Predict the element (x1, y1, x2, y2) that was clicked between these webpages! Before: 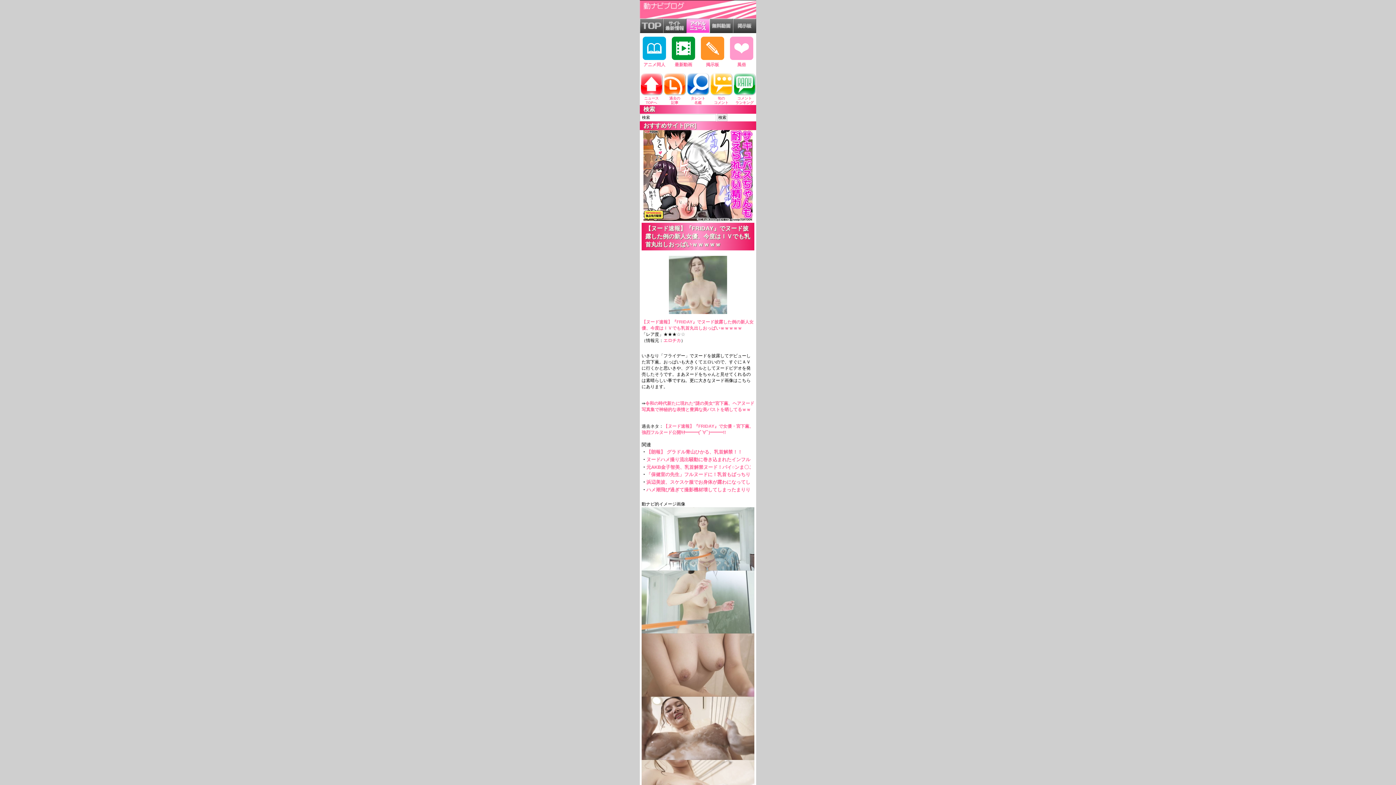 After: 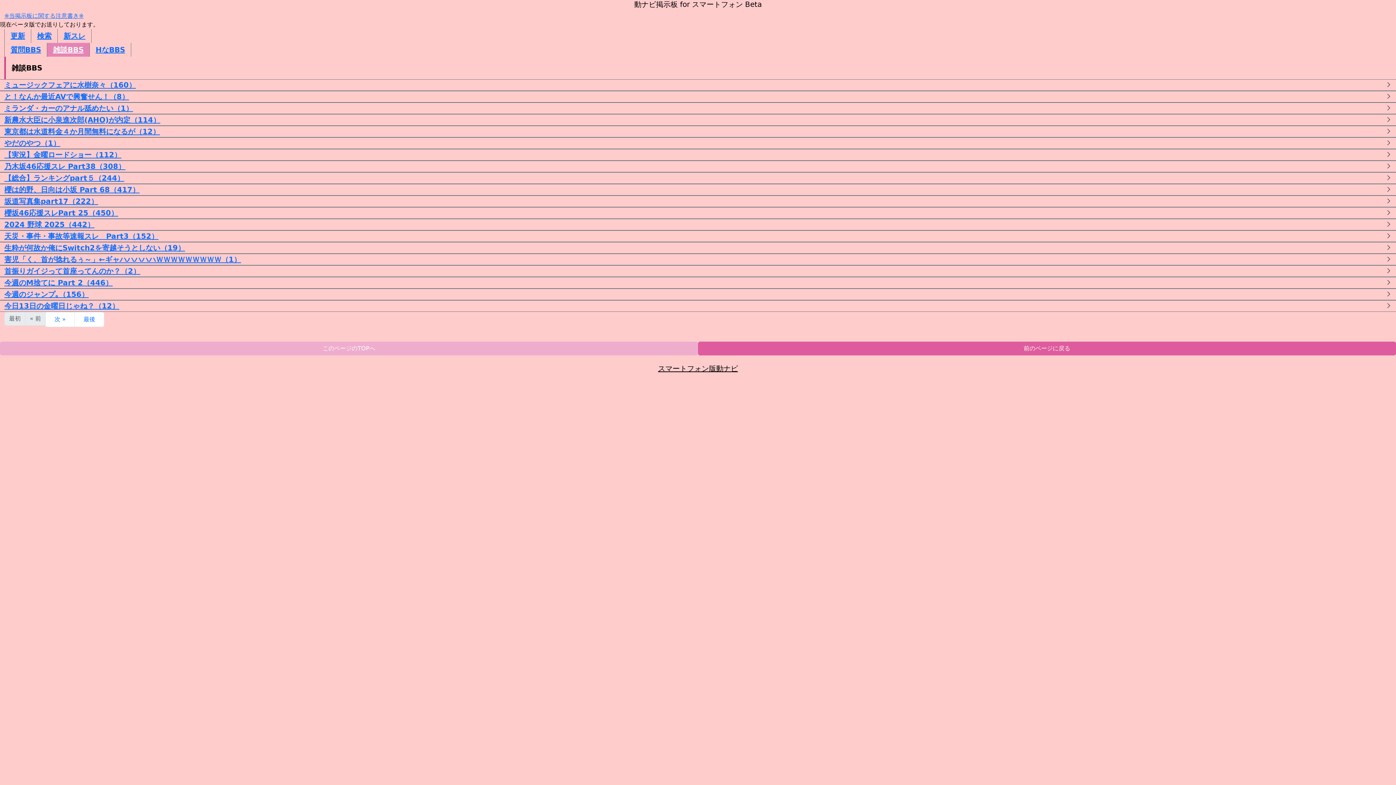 Action: label: 掲示板 bbox: (701, 36, 724, 68)